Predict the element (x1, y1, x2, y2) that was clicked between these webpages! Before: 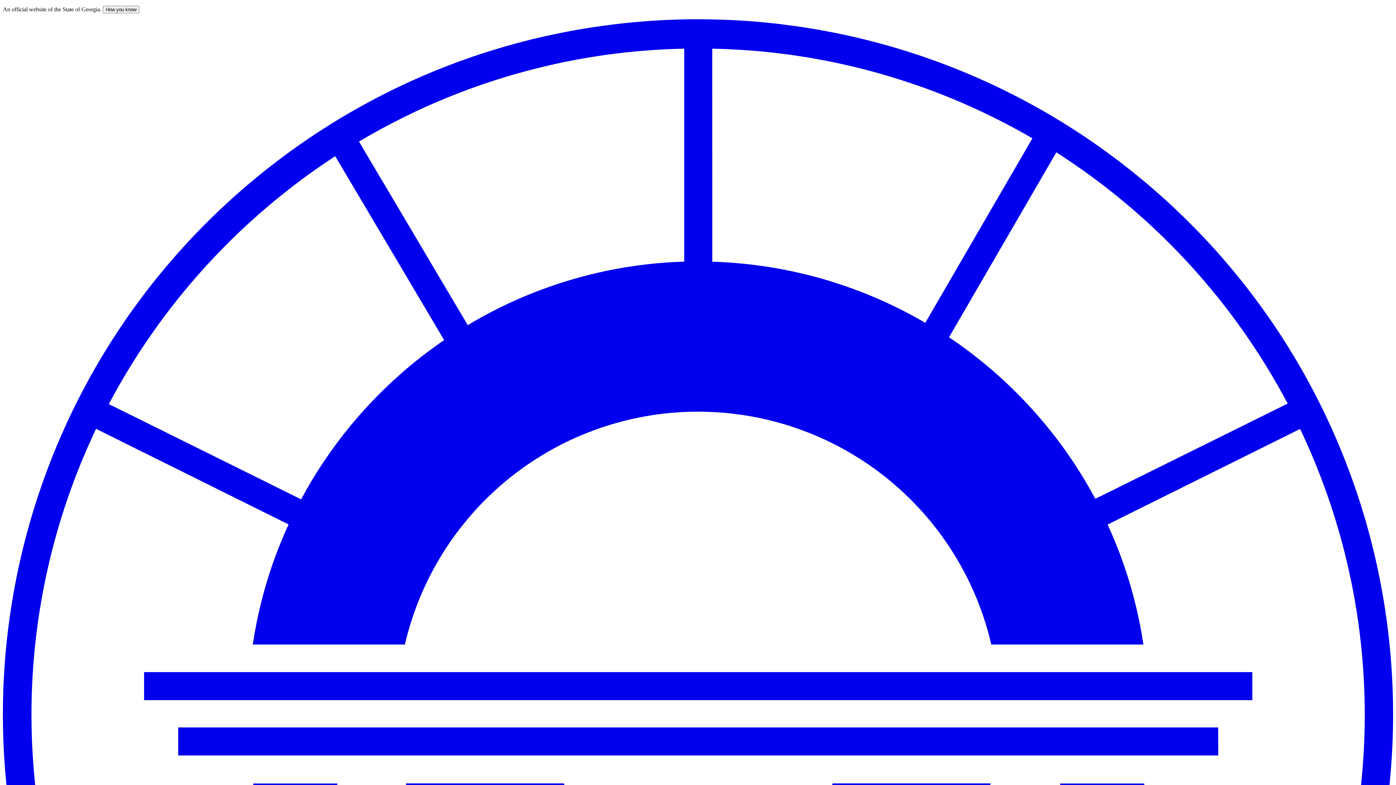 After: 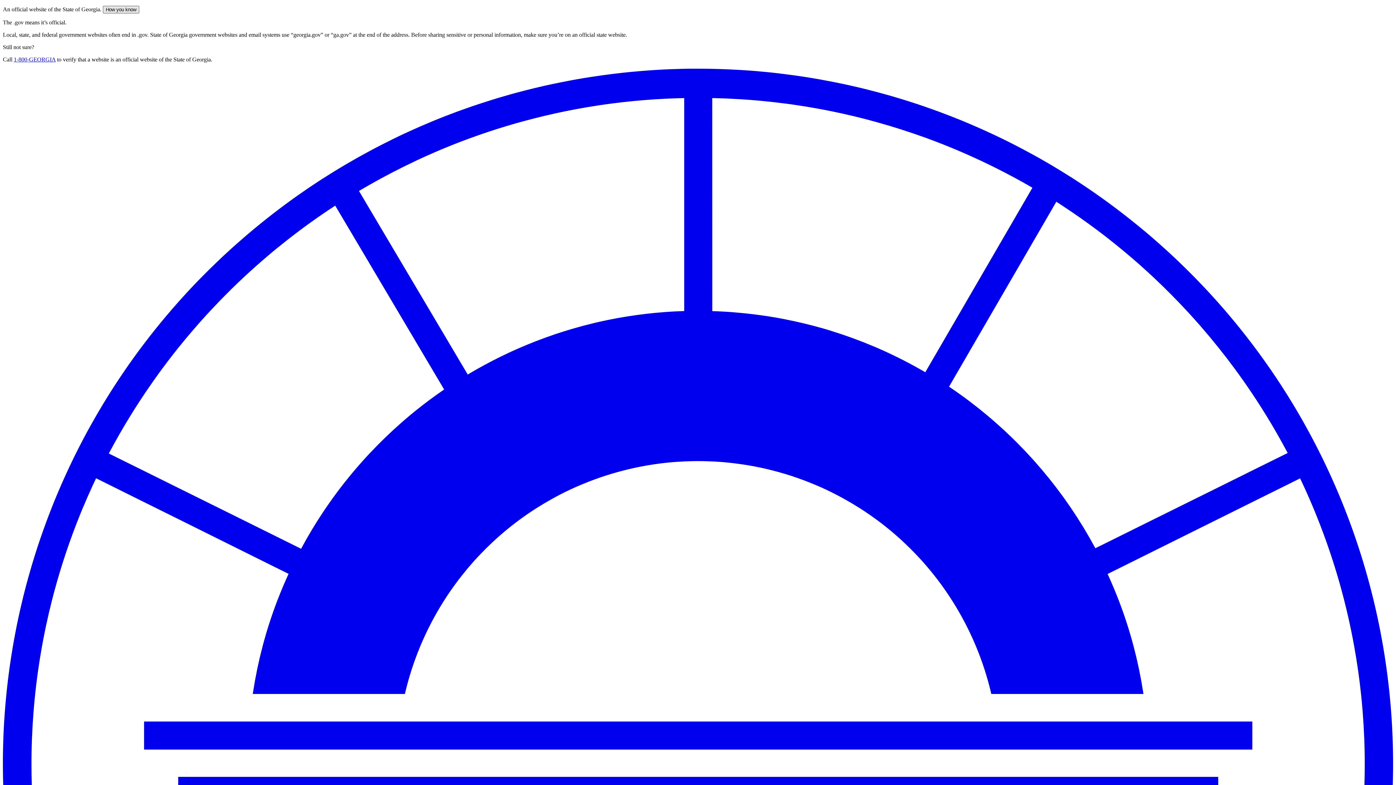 Action: bbox: (102, 5, 139, 13) label: How you know